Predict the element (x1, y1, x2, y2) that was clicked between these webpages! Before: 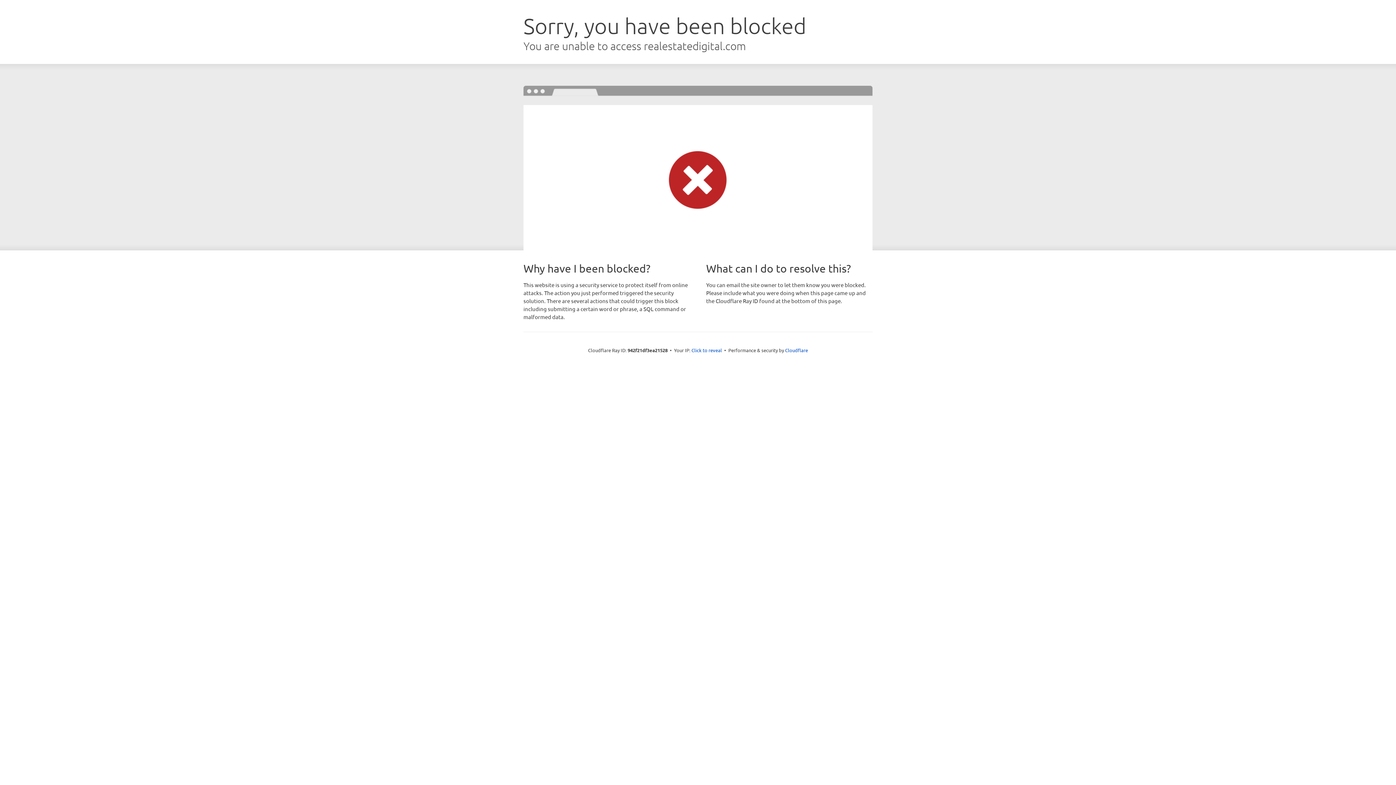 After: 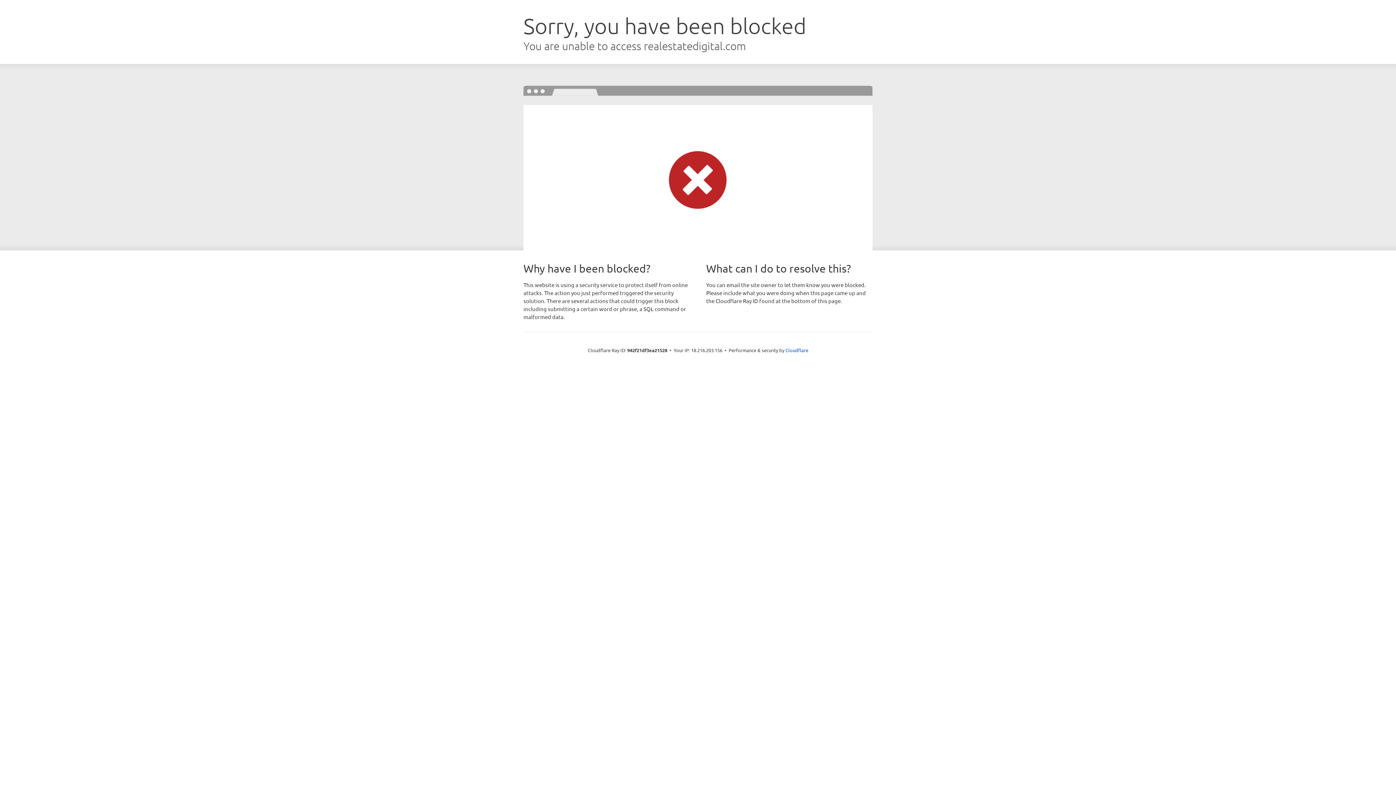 Action: bbox: (691, 346, 722, 353) label: Click to reveal